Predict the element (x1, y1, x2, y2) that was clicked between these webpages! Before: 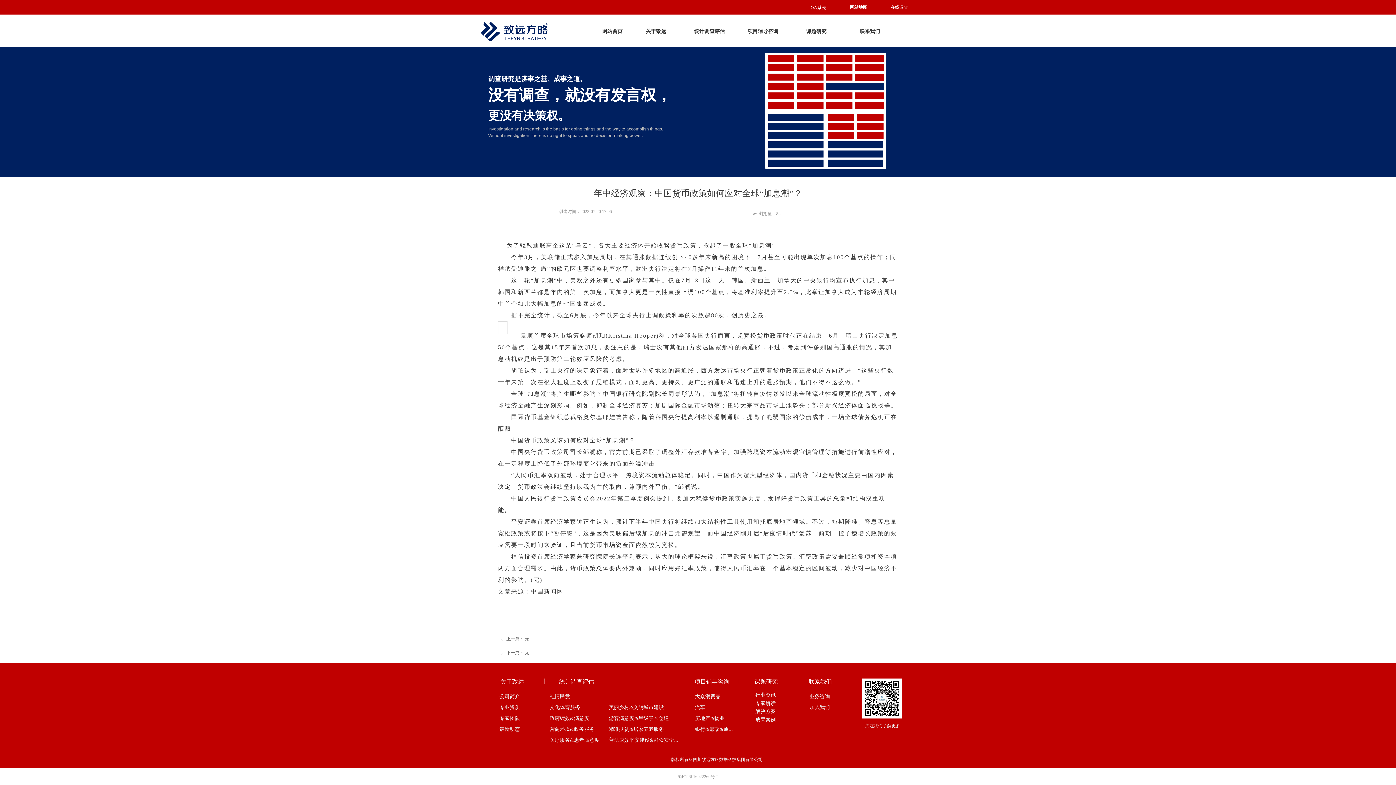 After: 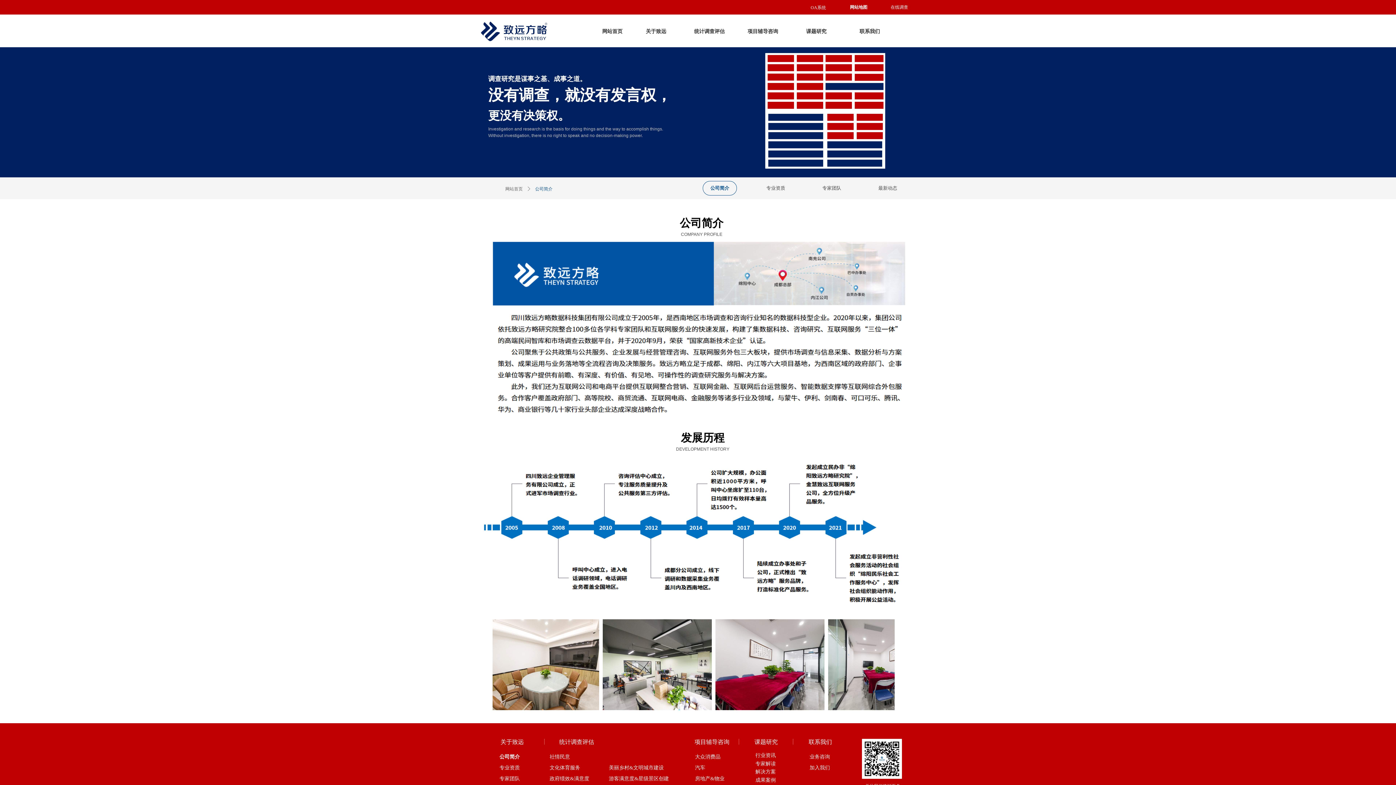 Action: bbox: (496, 691, 527, 702) label: 公司简介